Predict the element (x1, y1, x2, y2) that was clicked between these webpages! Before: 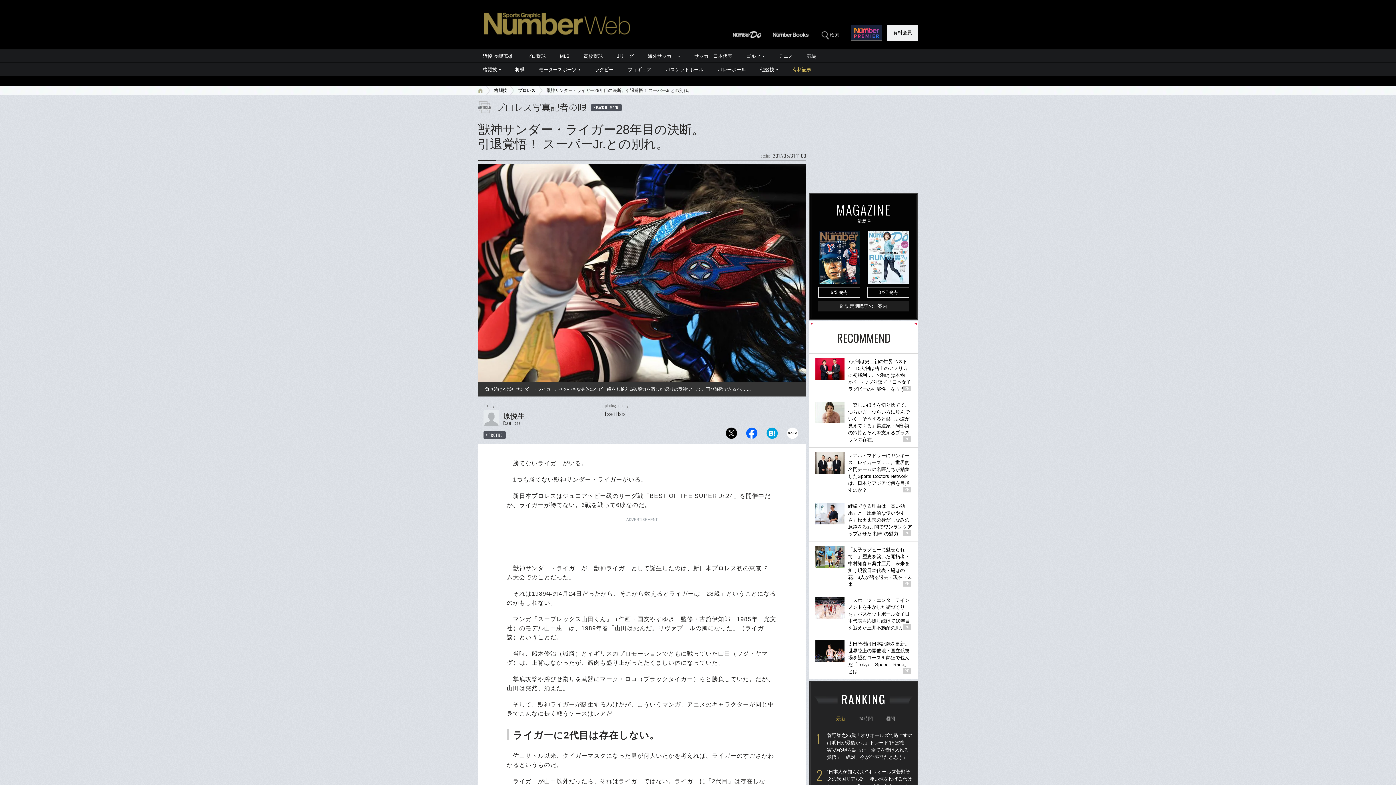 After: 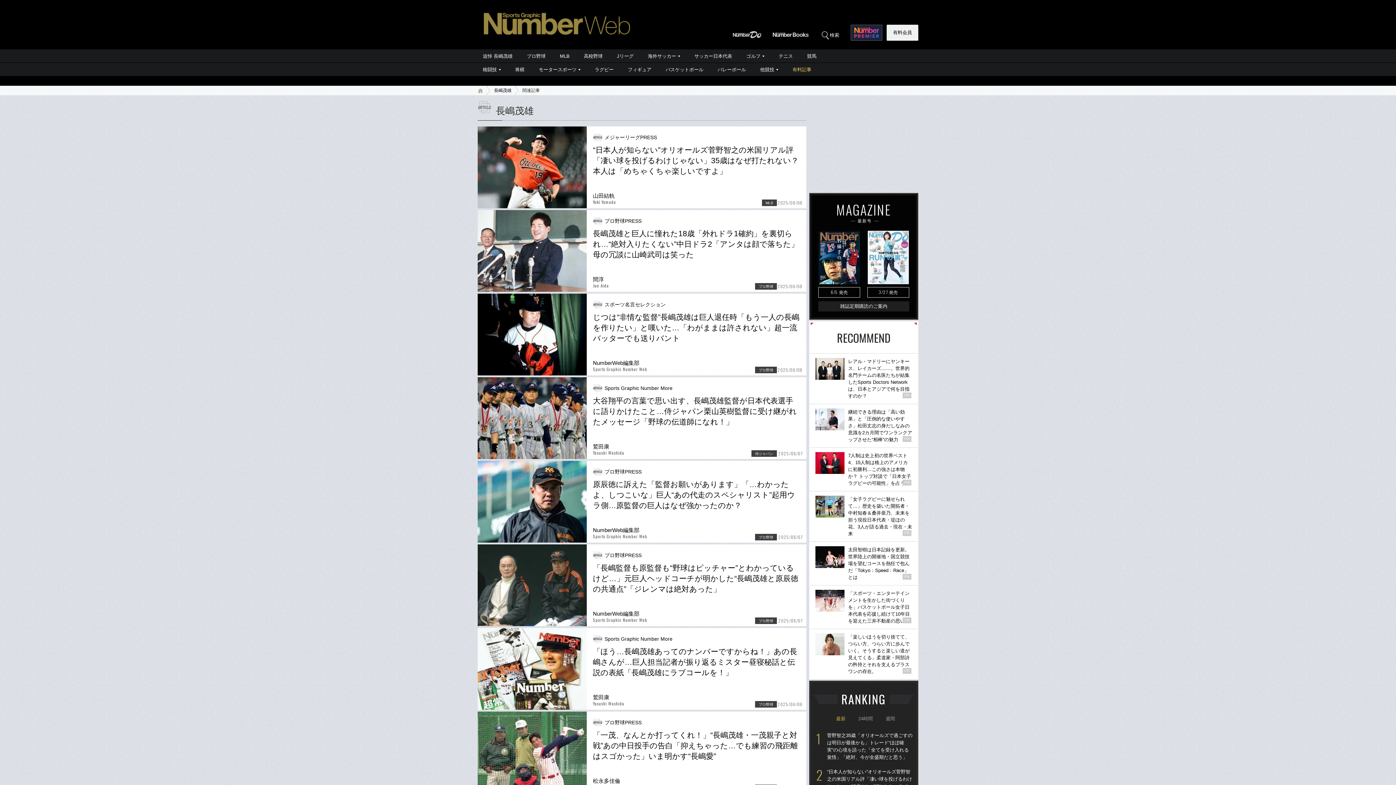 Action: label: 追悼 長嶋茂雄 bbox: (476, 49, 519, 62)